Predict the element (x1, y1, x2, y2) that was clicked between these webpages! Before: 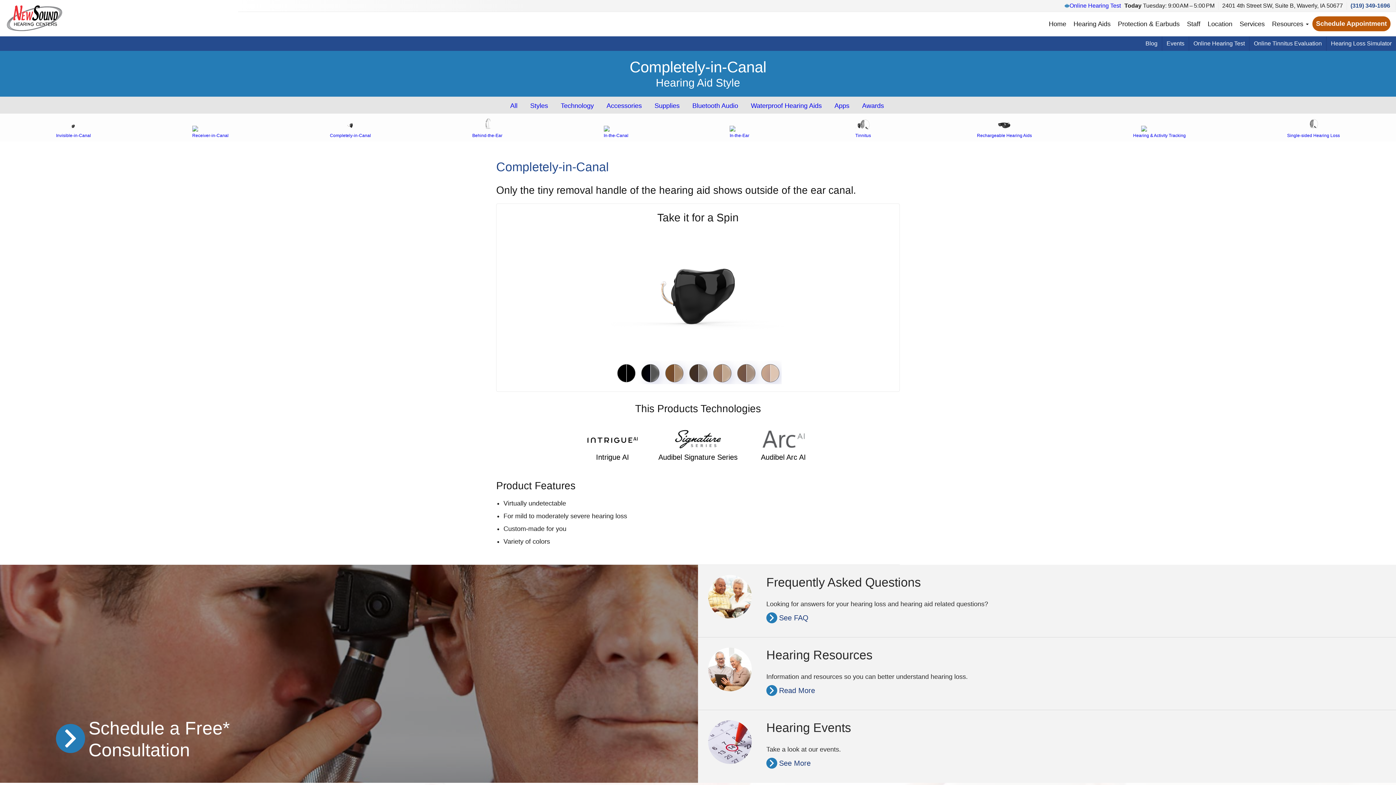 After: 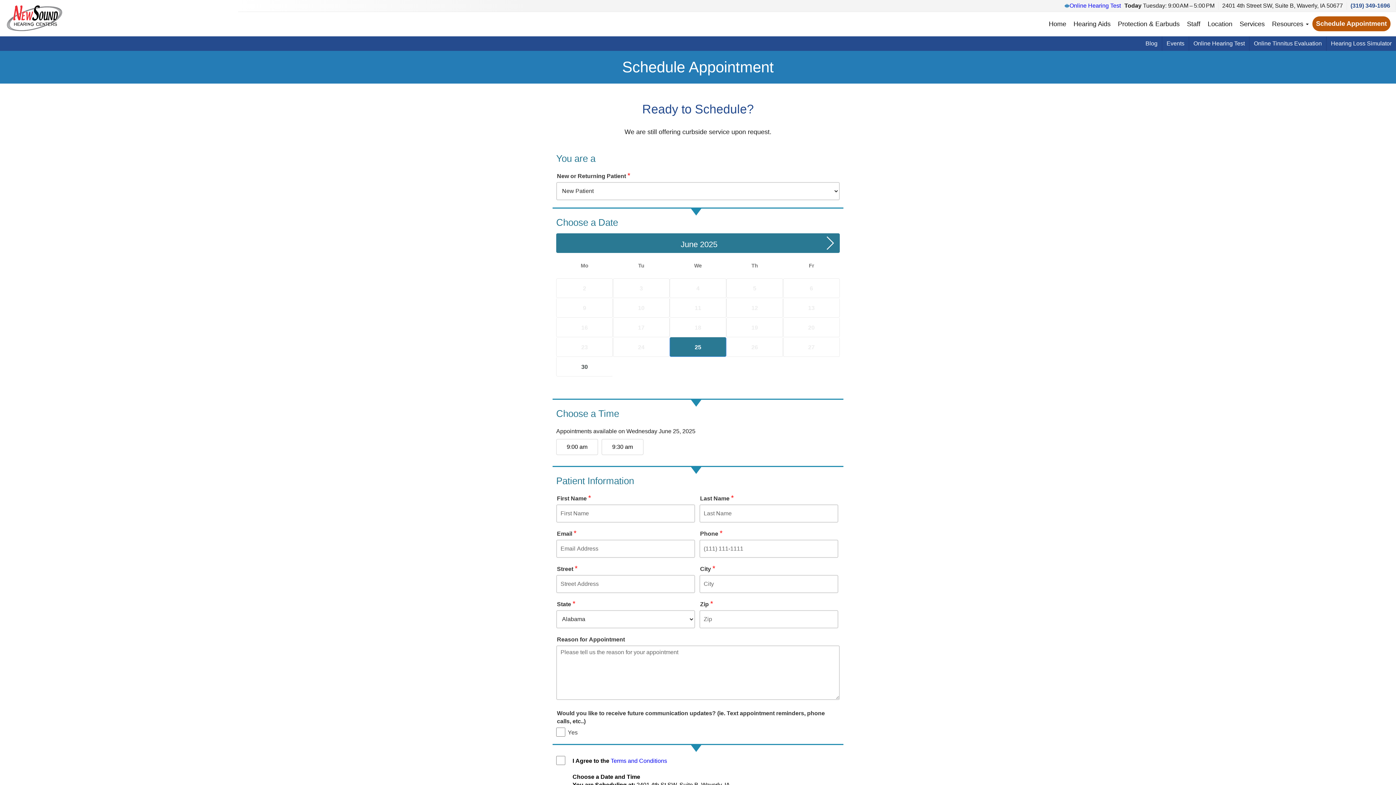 Action: label: Schedule a Free* Consultation bbox: (0, 565, 698, 783)